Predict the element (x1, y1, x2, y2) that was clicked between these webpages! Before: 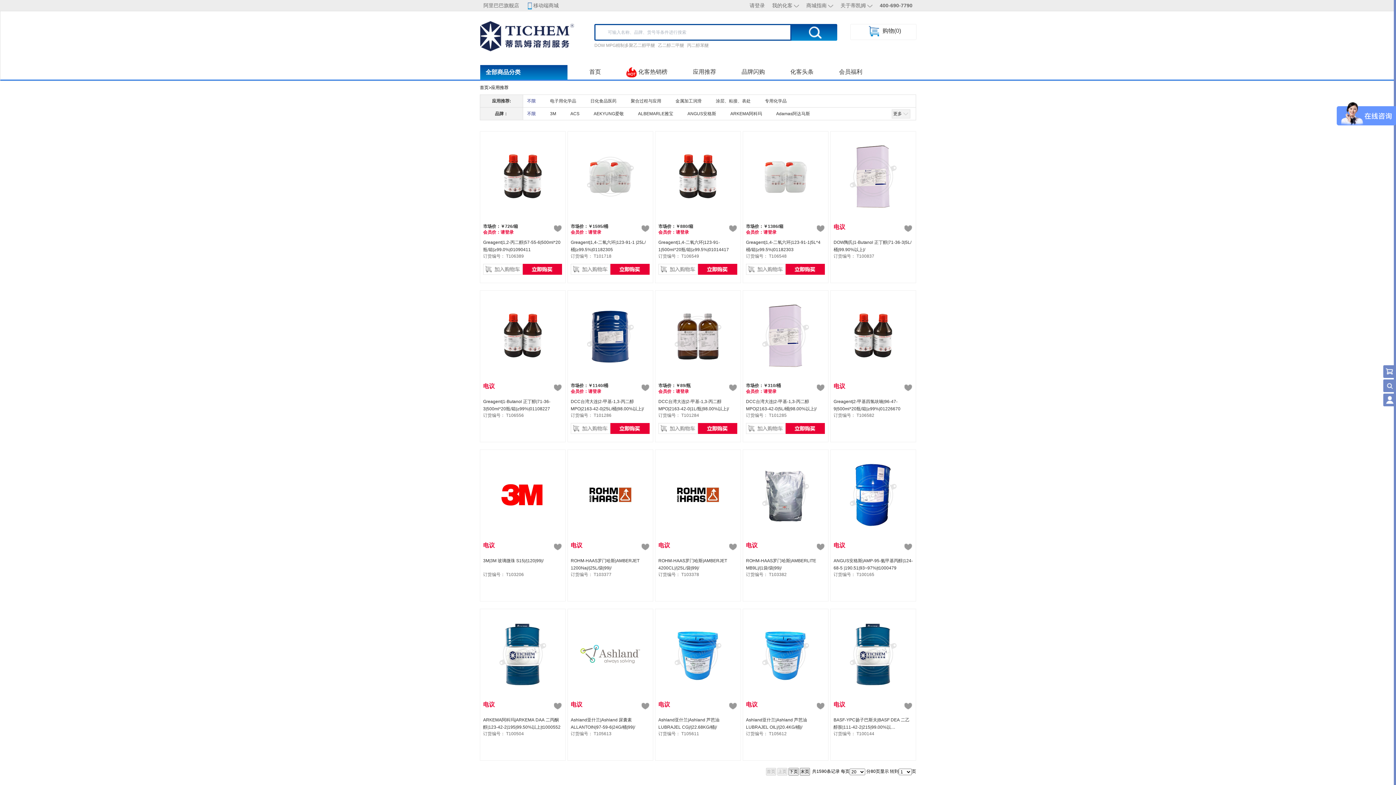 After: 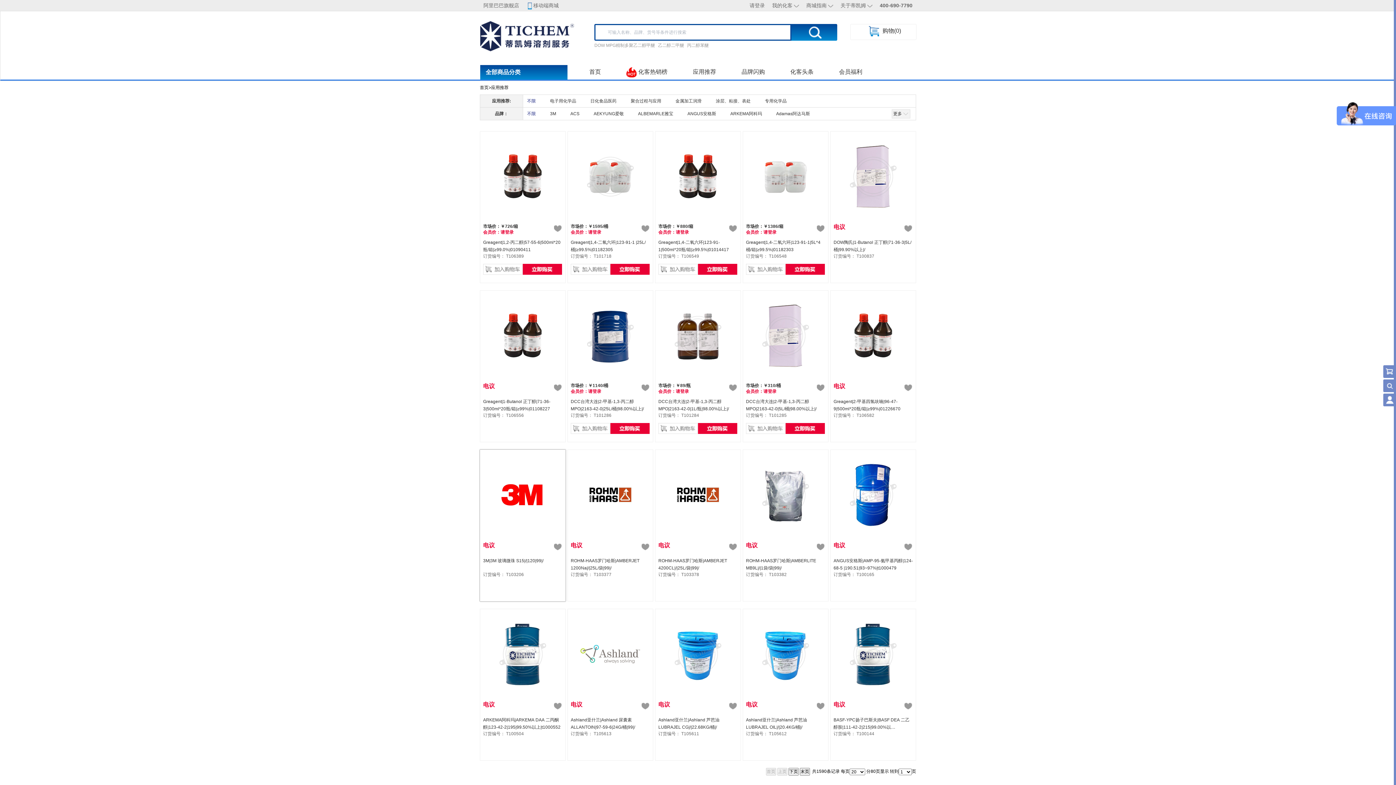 Action: bbox: (483, 455, 562, 534)